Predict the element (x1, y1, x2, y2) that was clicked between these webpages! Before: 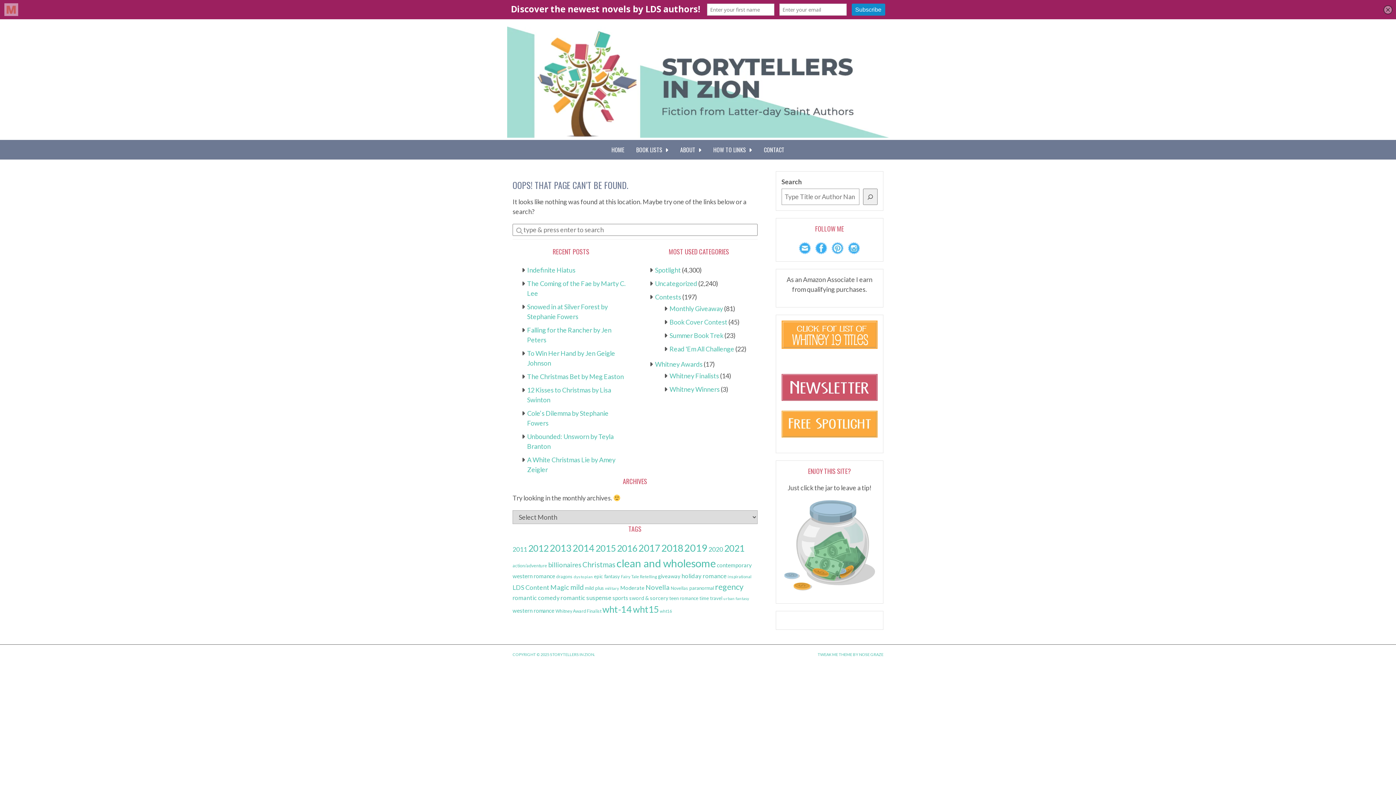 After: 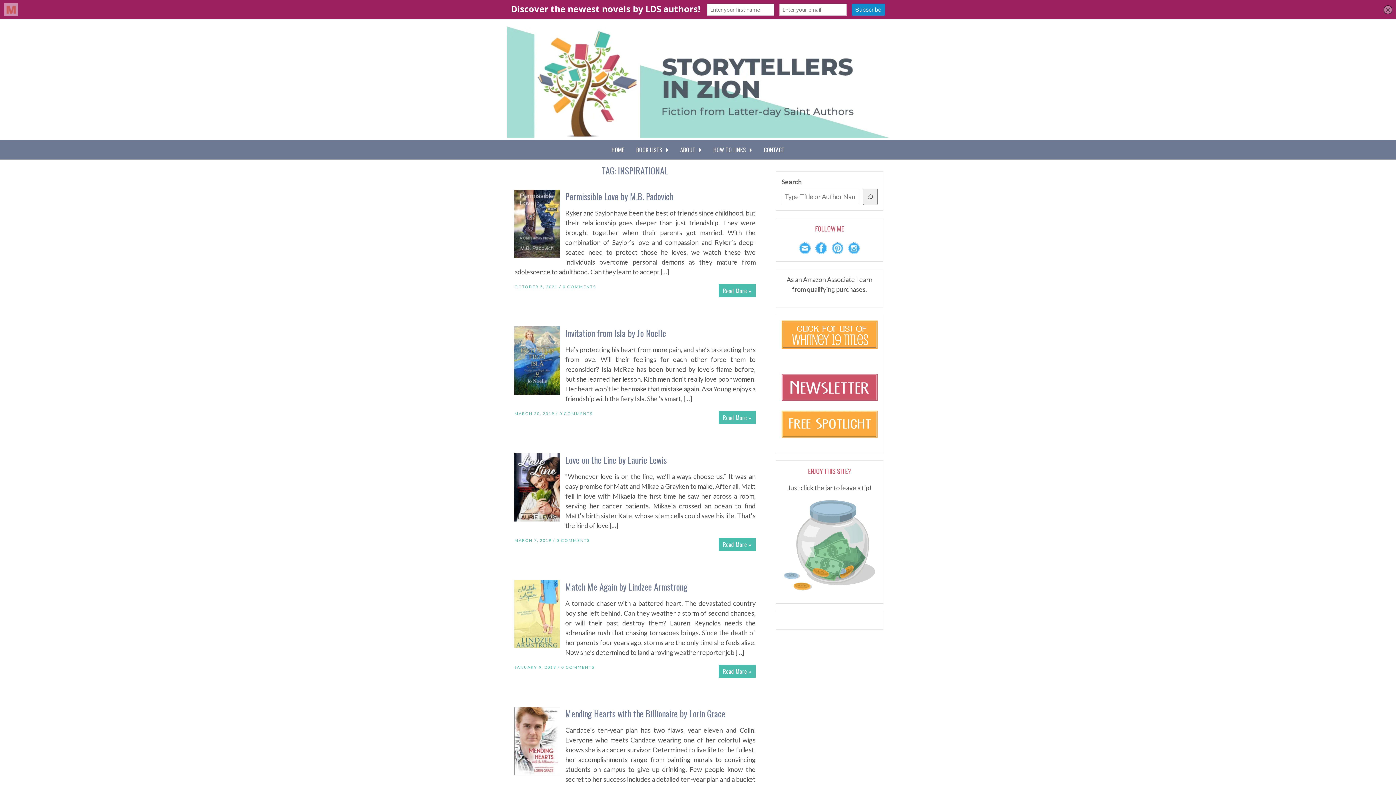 Action: bbox: (728, 574, 751, 579) label: inspirational (67 items)